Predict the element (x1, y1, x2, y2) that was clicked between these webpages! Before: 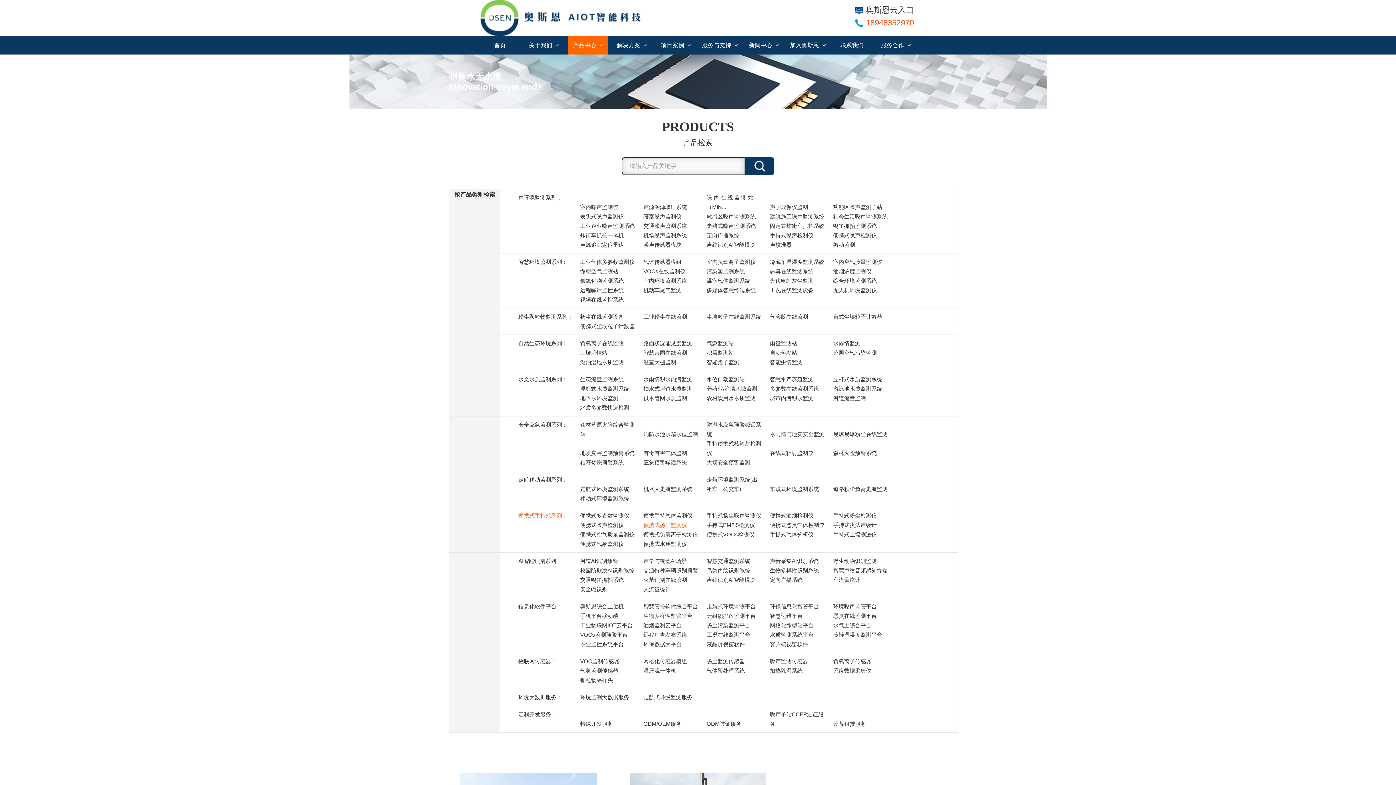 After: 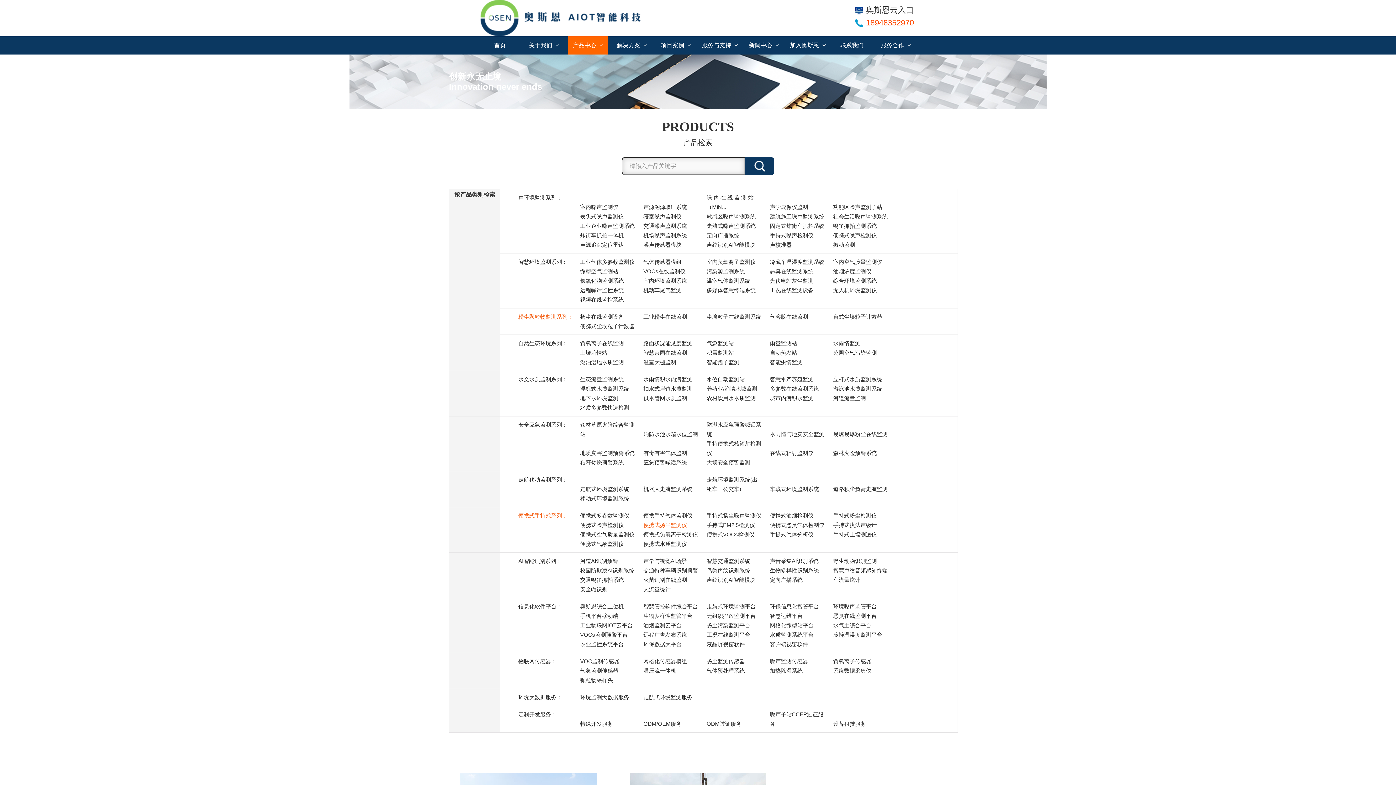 Action: label: 粉尘颗粒物监测系列： bbox: (518, 312, 573, 321)